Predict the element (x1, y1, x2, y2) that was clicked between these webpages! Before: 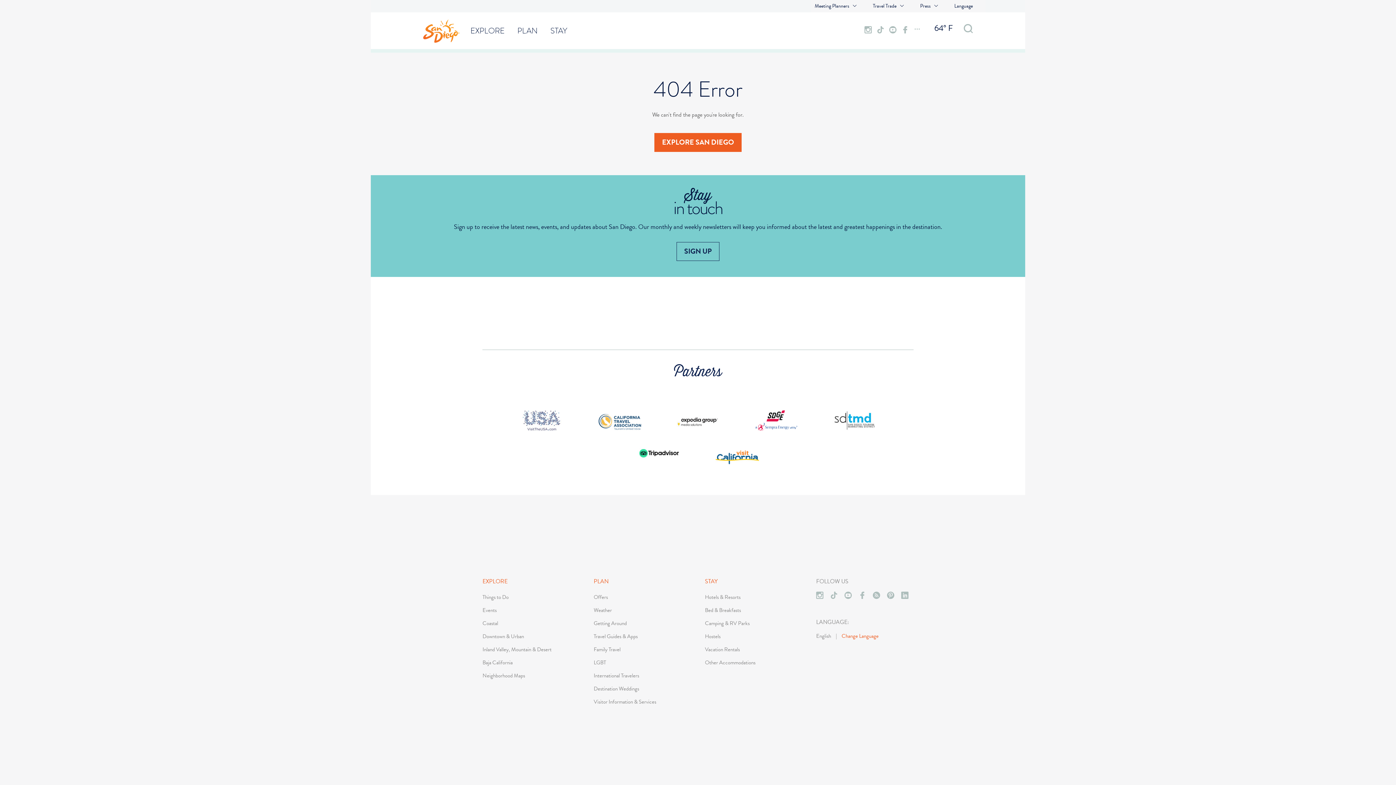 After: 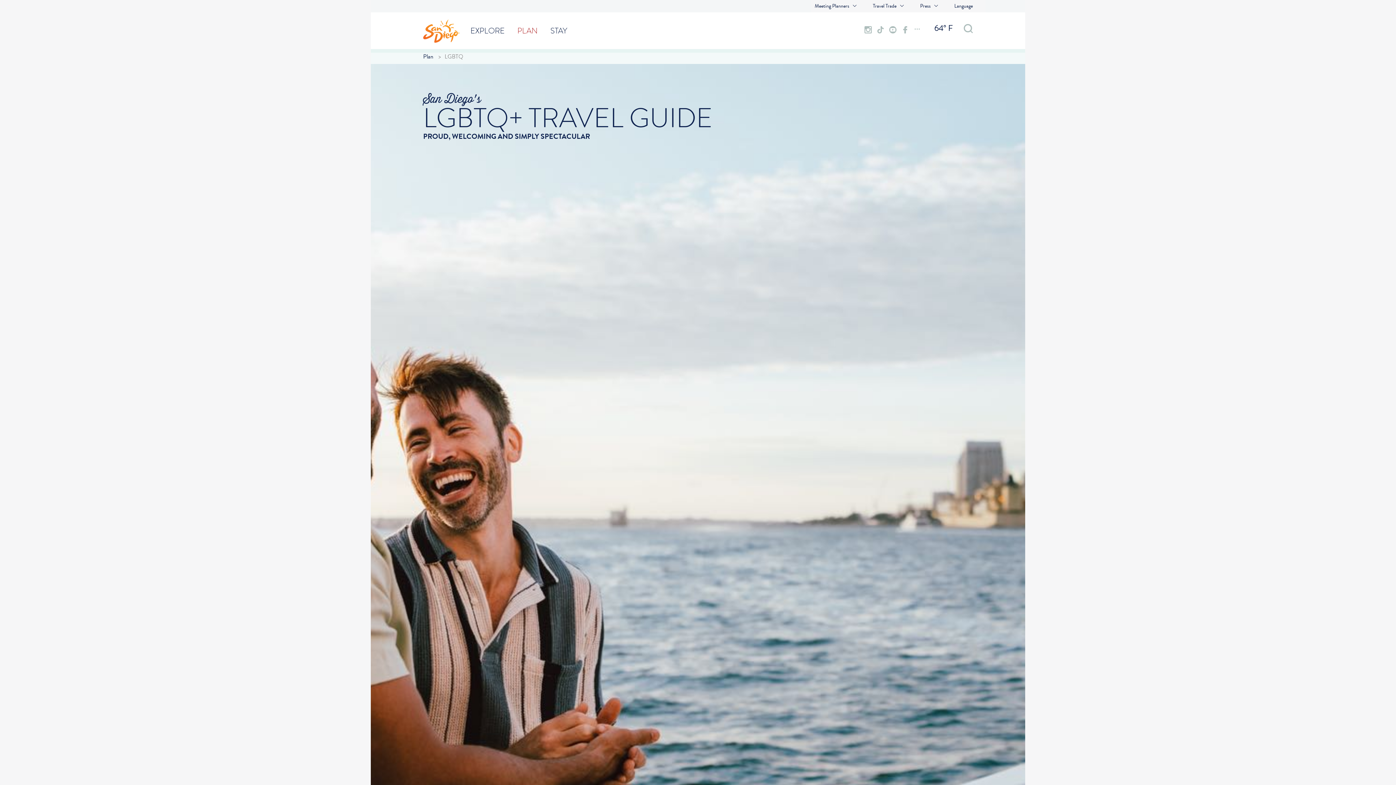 Action: label: LGBT bbox: (593, 660, 606, 666)